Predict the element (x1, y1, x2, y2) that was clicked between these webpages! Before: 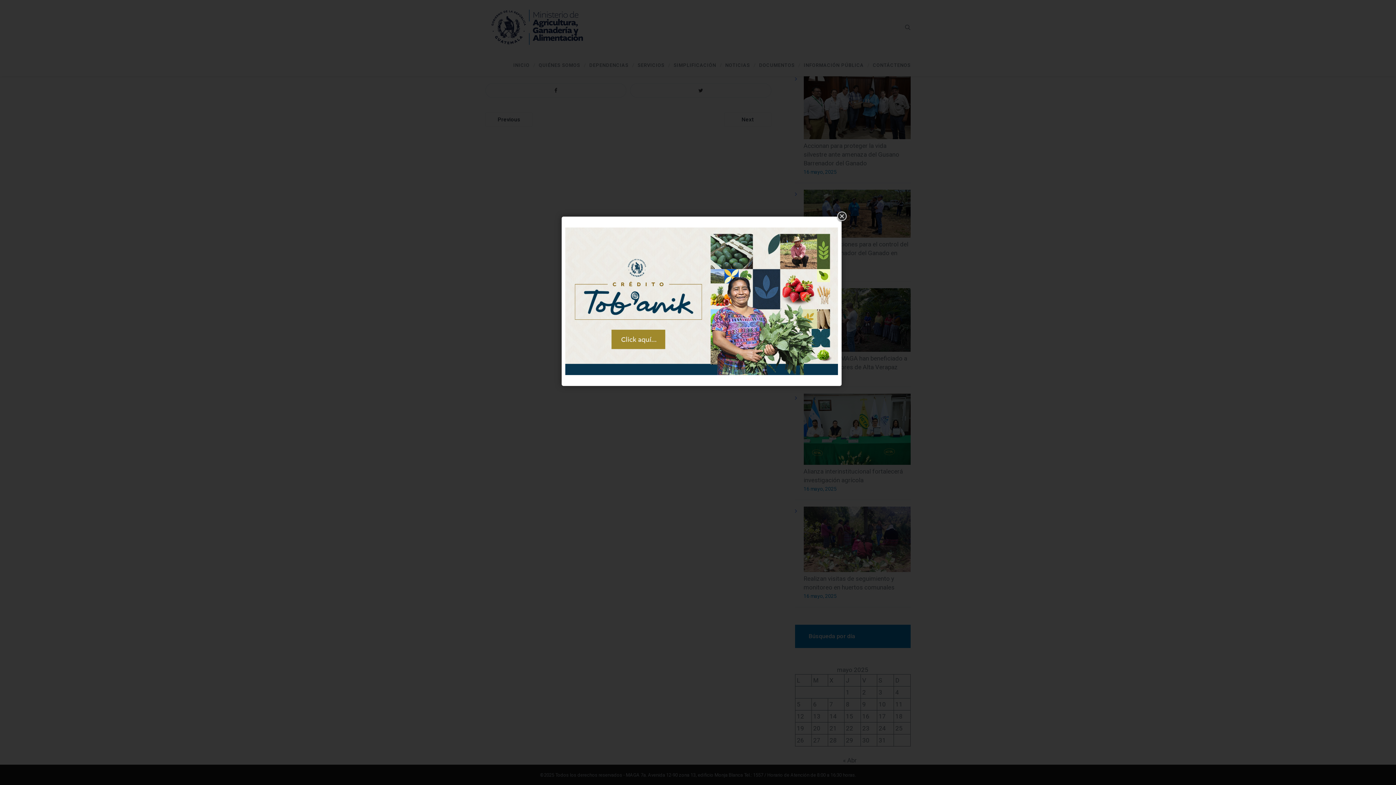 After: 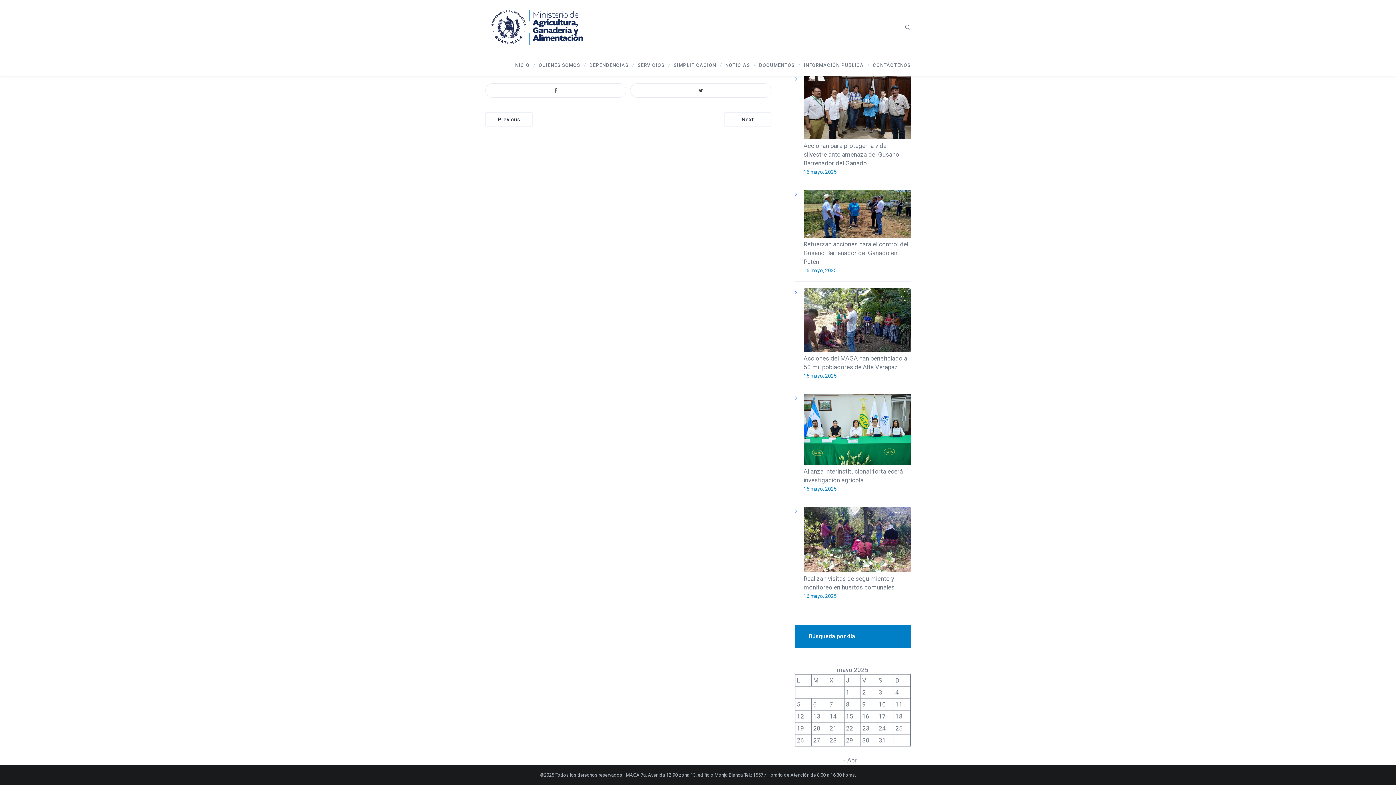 Action: bbox: (835, 209, 848, 223)